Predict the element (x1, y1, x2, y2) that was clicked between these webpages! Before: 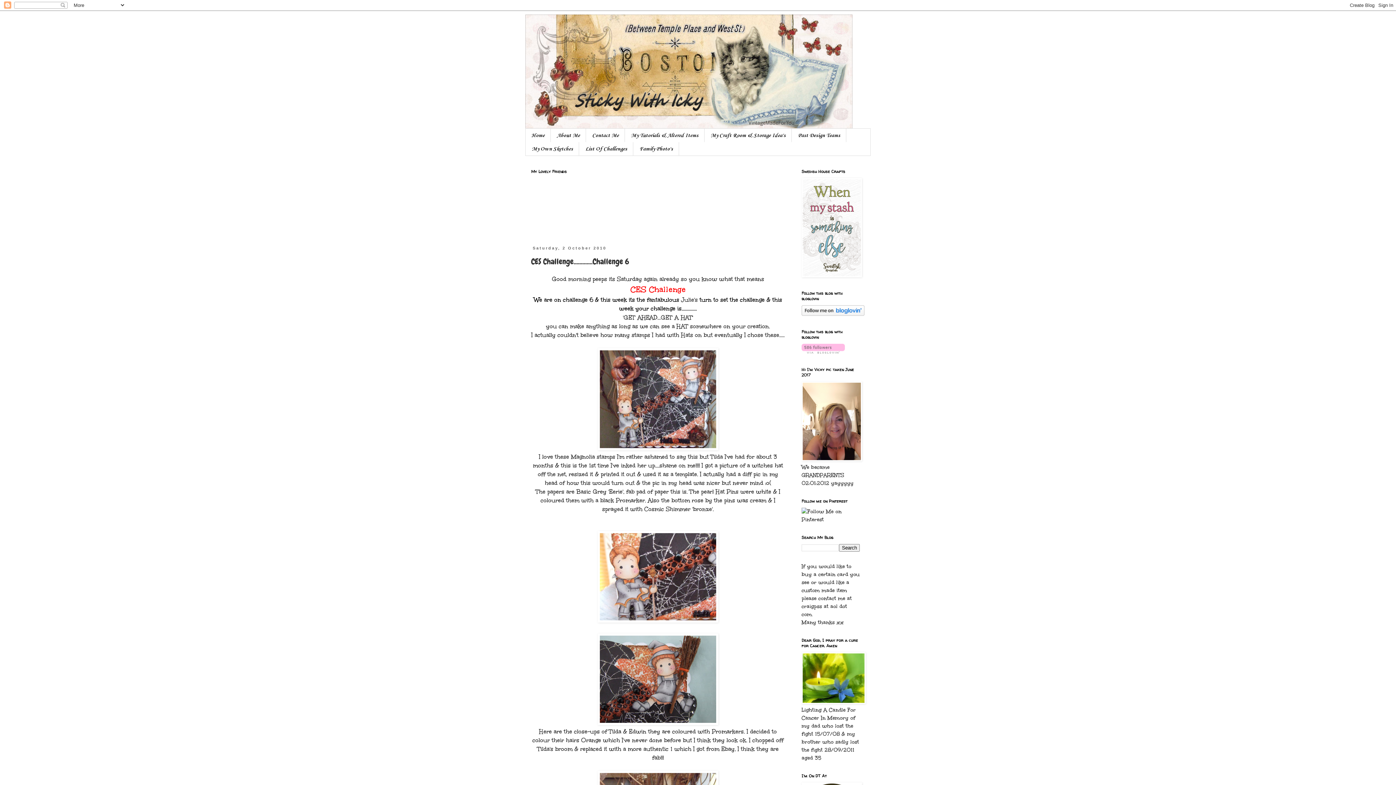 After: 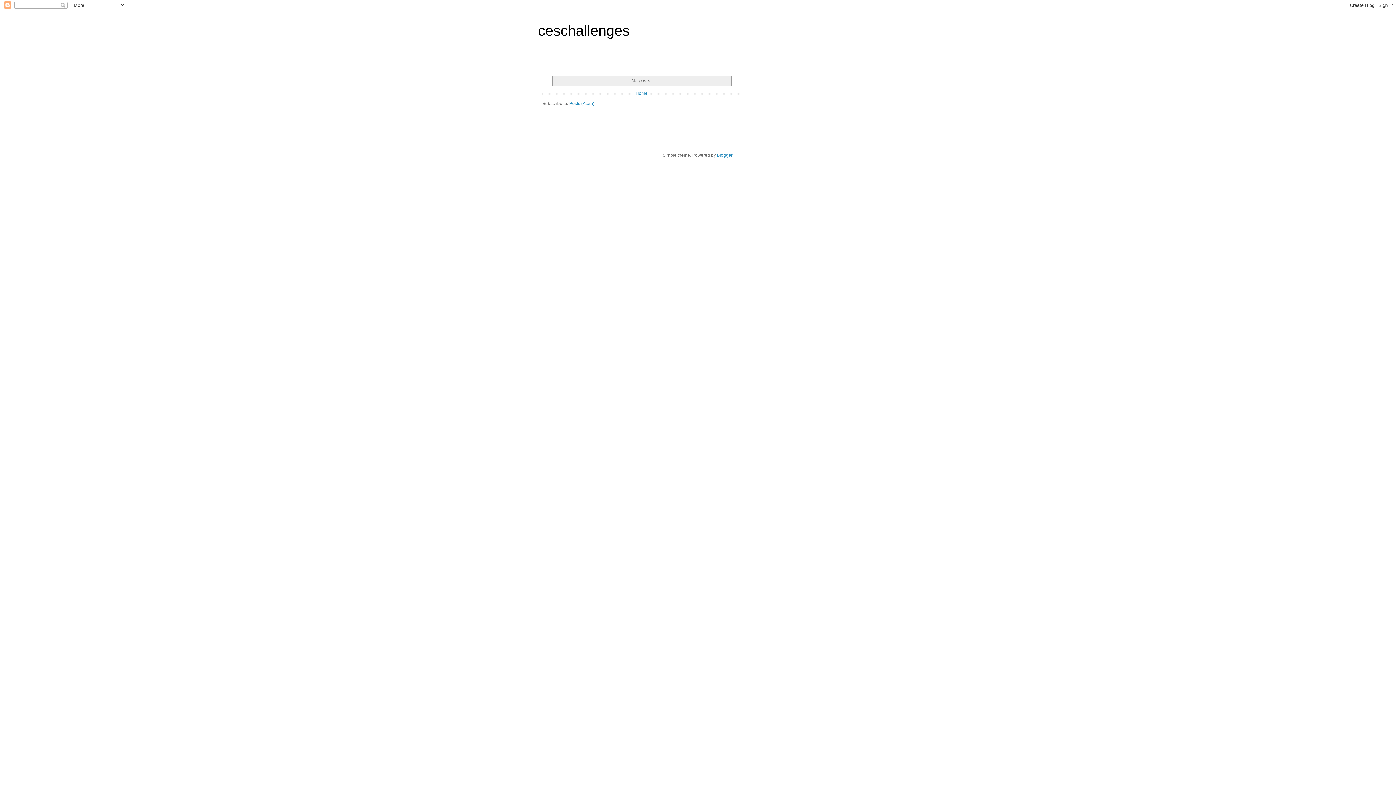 Action: bbox: (630, 286, 685, 294) label: CES Challenge